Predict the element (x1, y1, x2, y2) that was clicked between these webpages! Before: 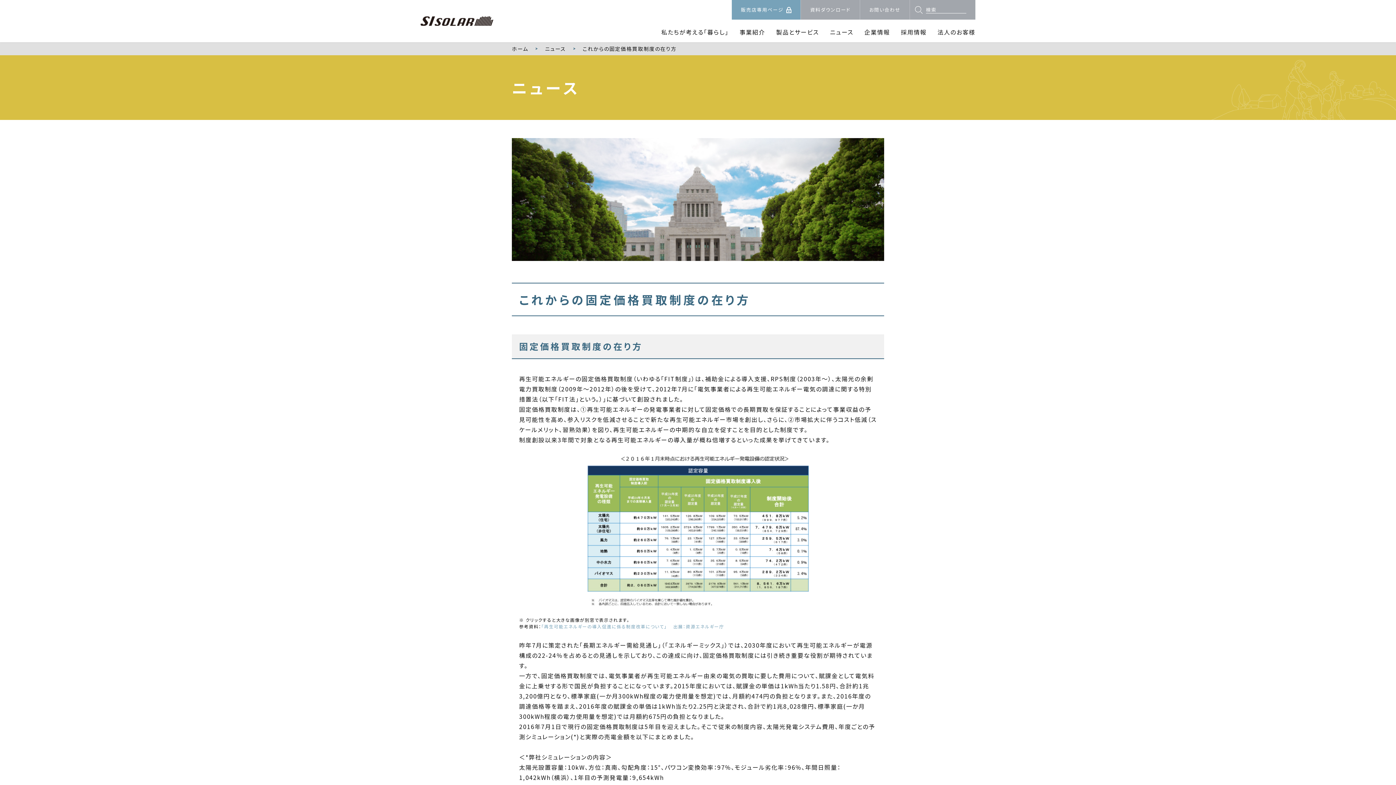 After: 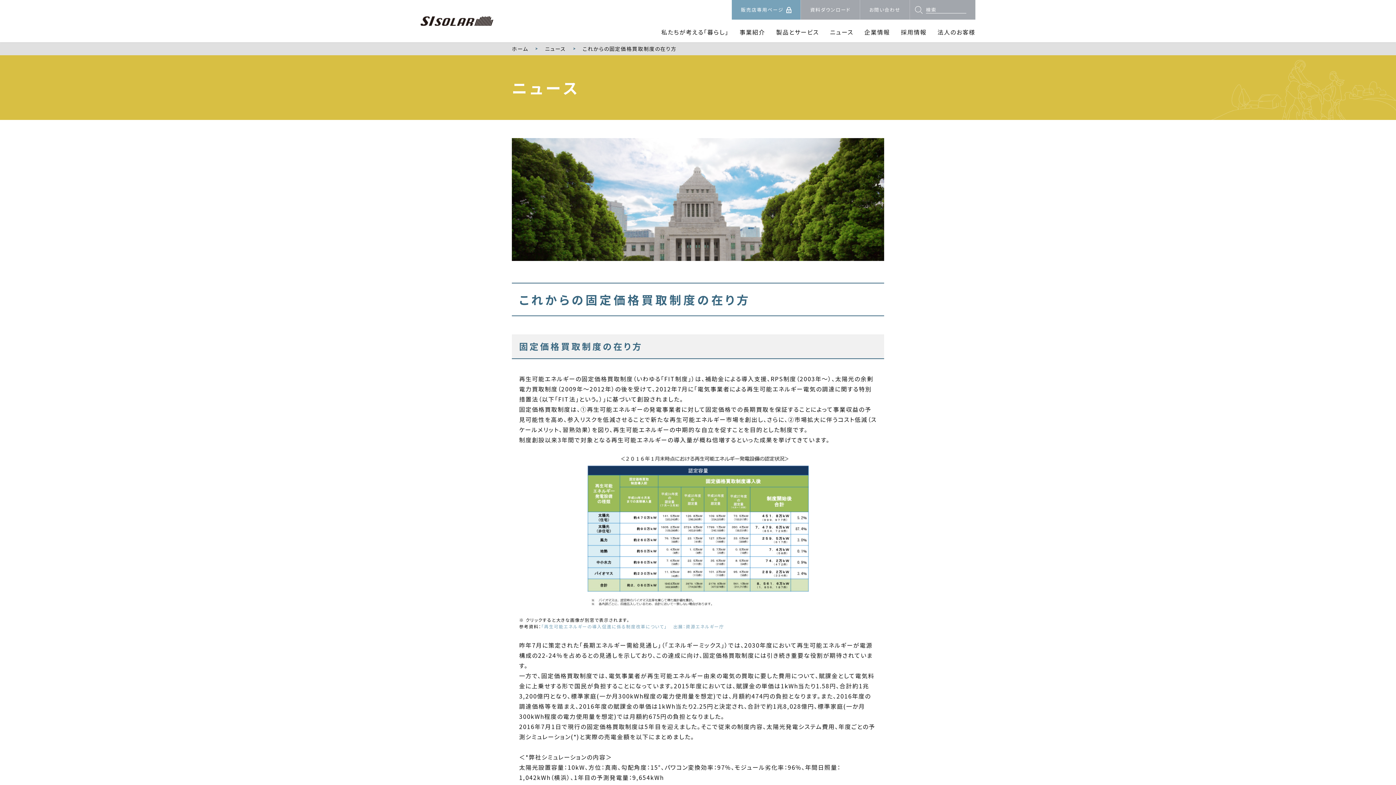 Action: bbox: (586, 596, 809, 605)